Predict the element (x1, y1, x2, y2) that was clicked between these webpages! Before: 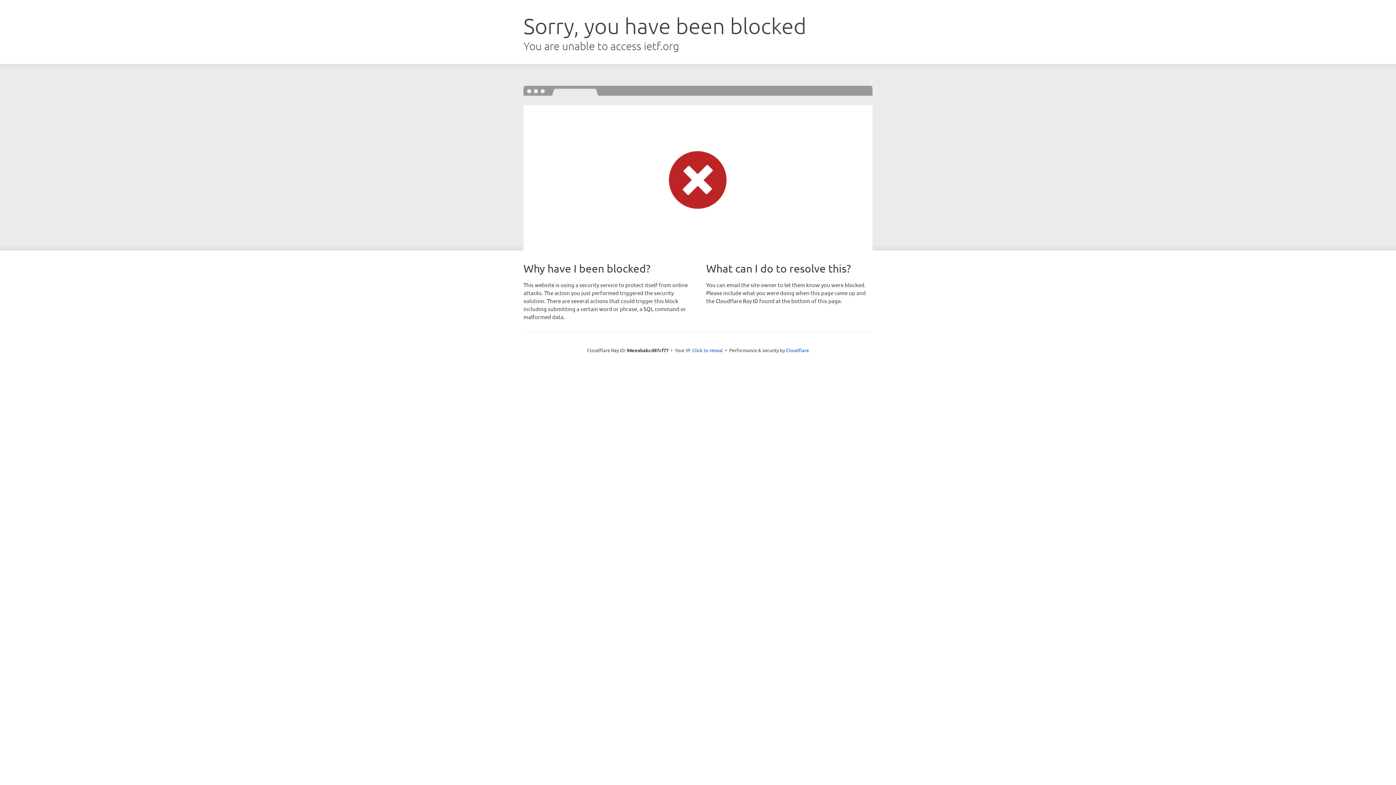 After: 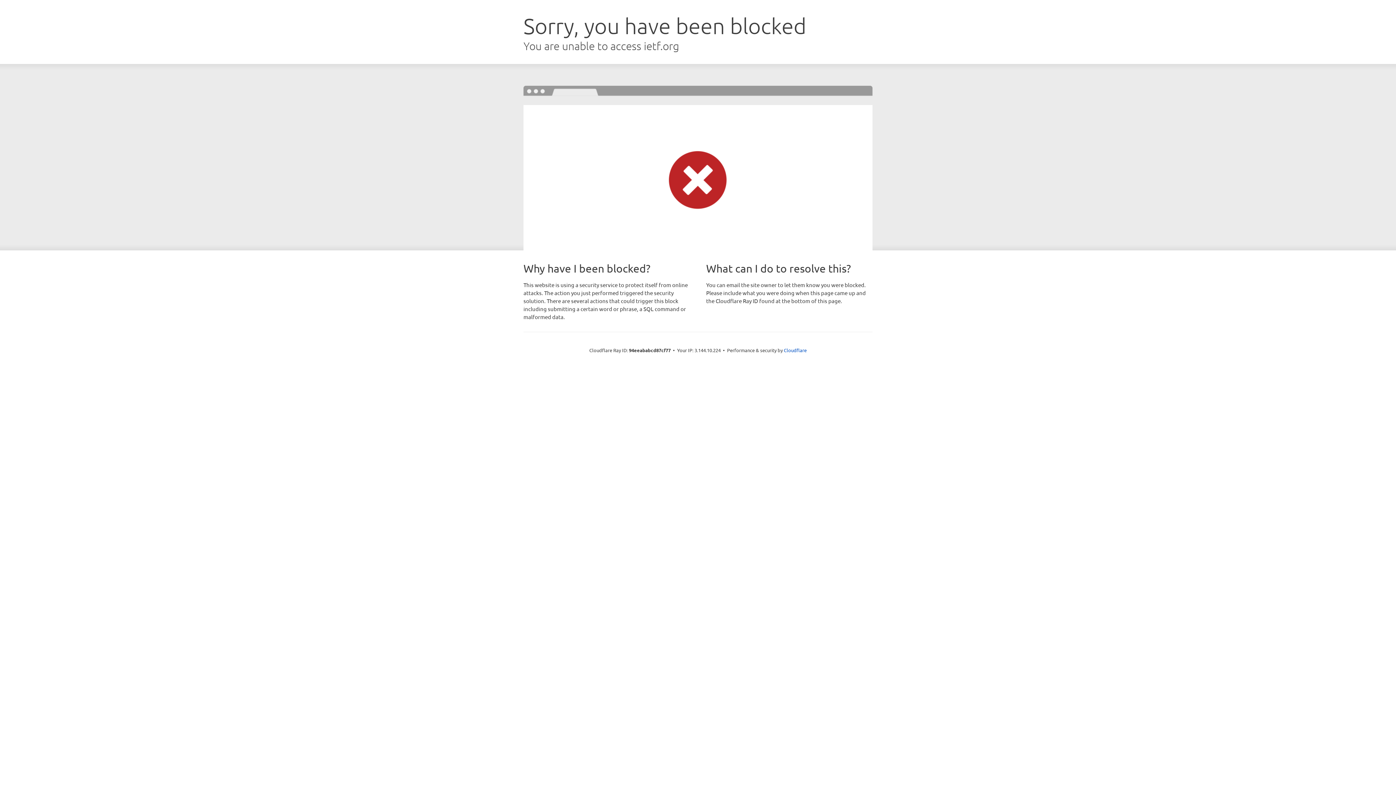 Action: label: Click to reveal bbox: (692, 346, 723, 353)